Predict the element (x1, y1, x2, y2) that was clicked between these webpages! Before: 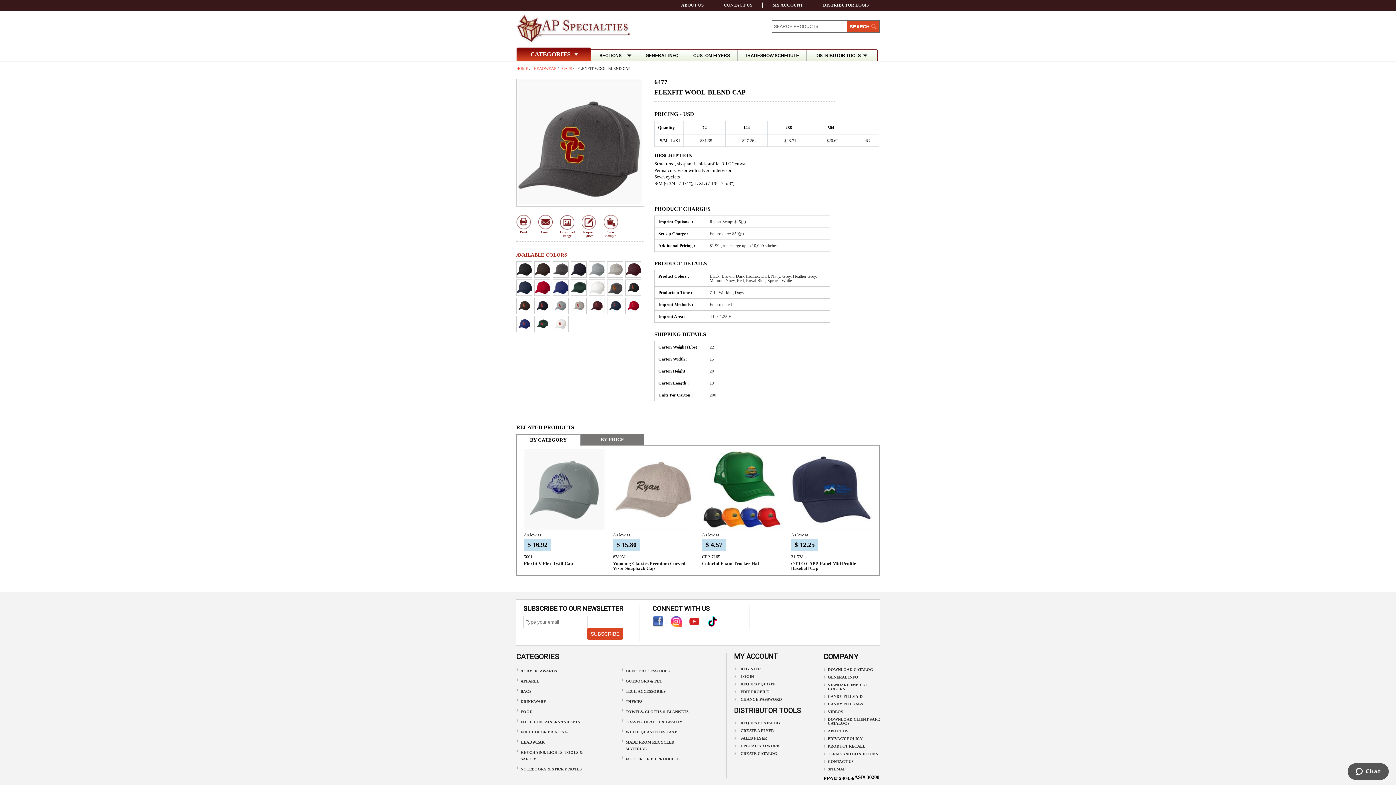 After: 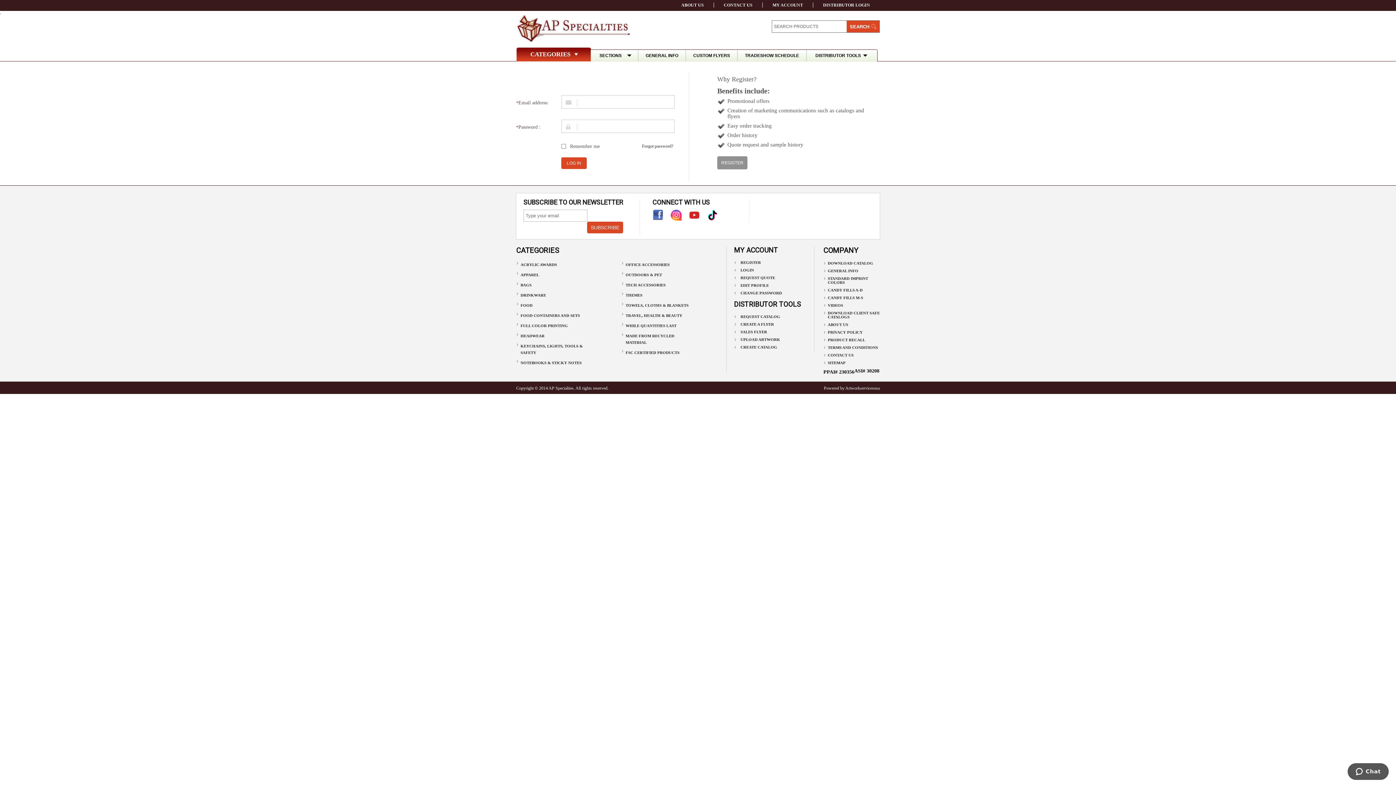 Action: label: REGISTER bbox: (734, 665, 761, 673)